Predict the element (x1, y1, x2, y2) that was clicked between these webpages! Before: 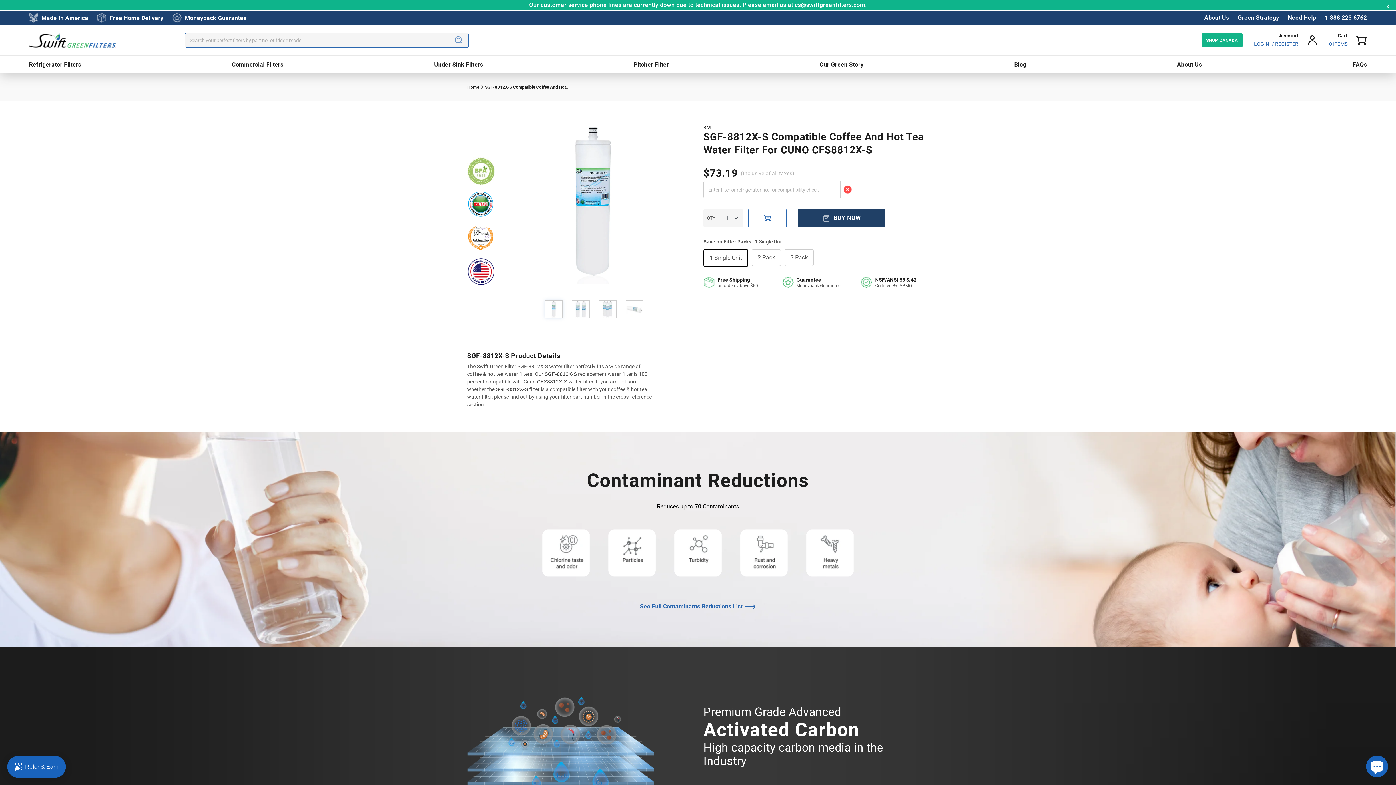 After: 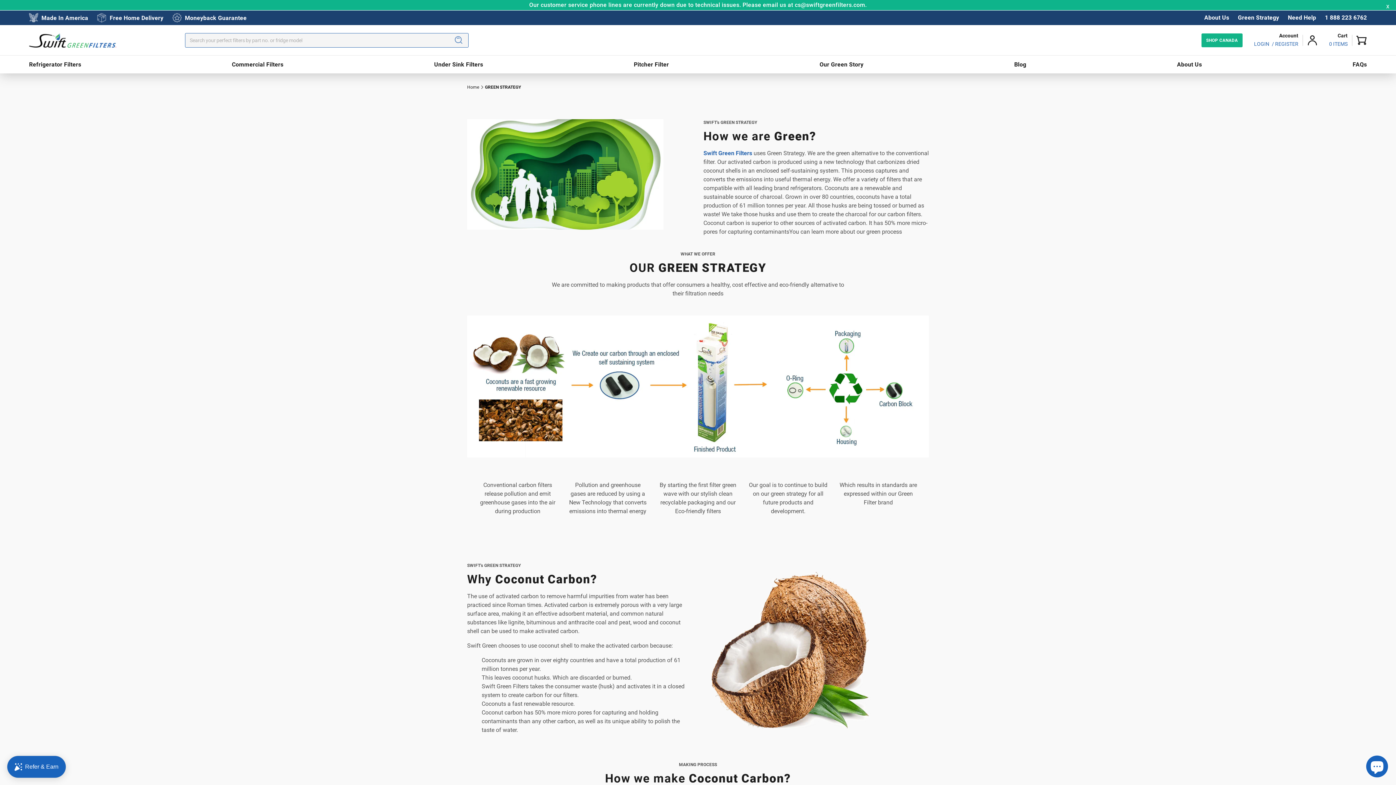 Action: label: Our Green Story bbox: (819, 55, 863, 73)